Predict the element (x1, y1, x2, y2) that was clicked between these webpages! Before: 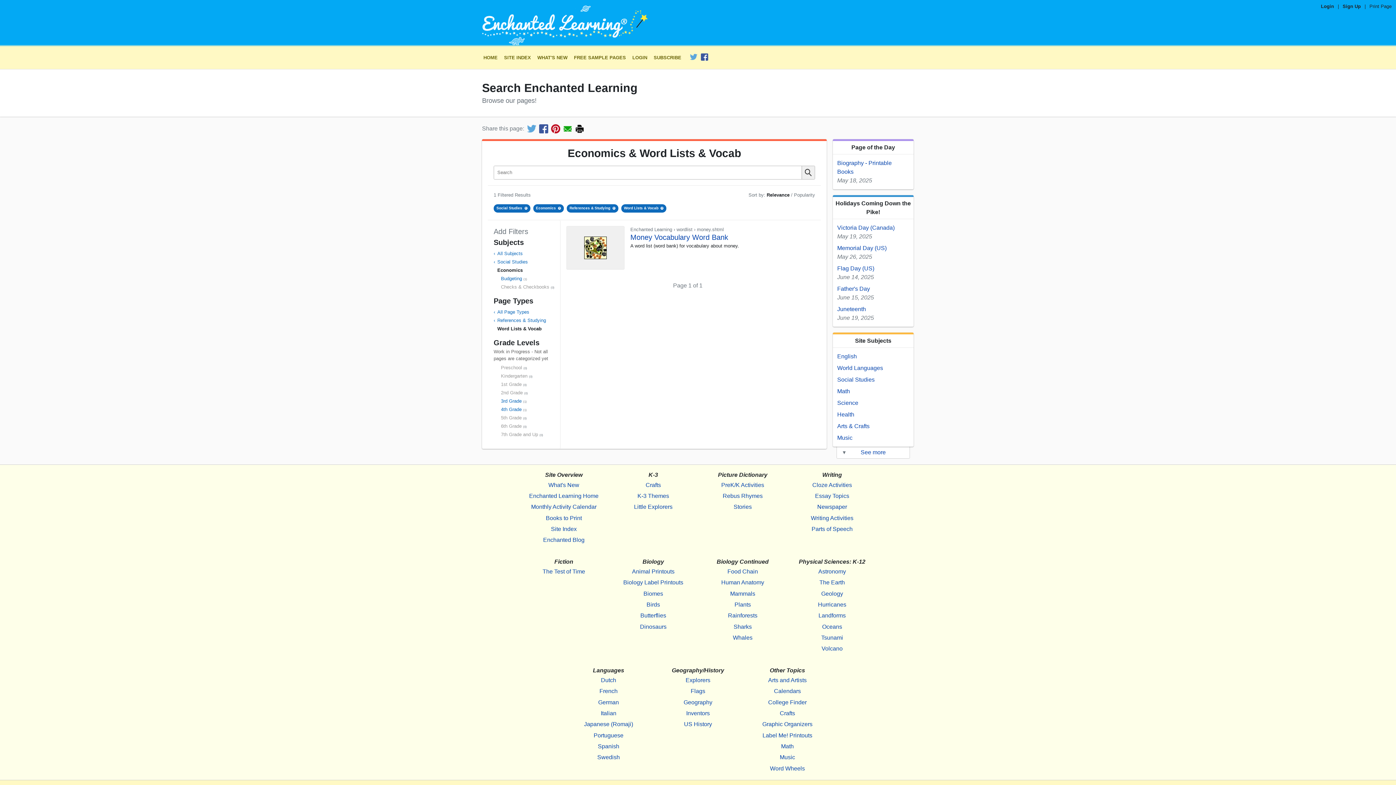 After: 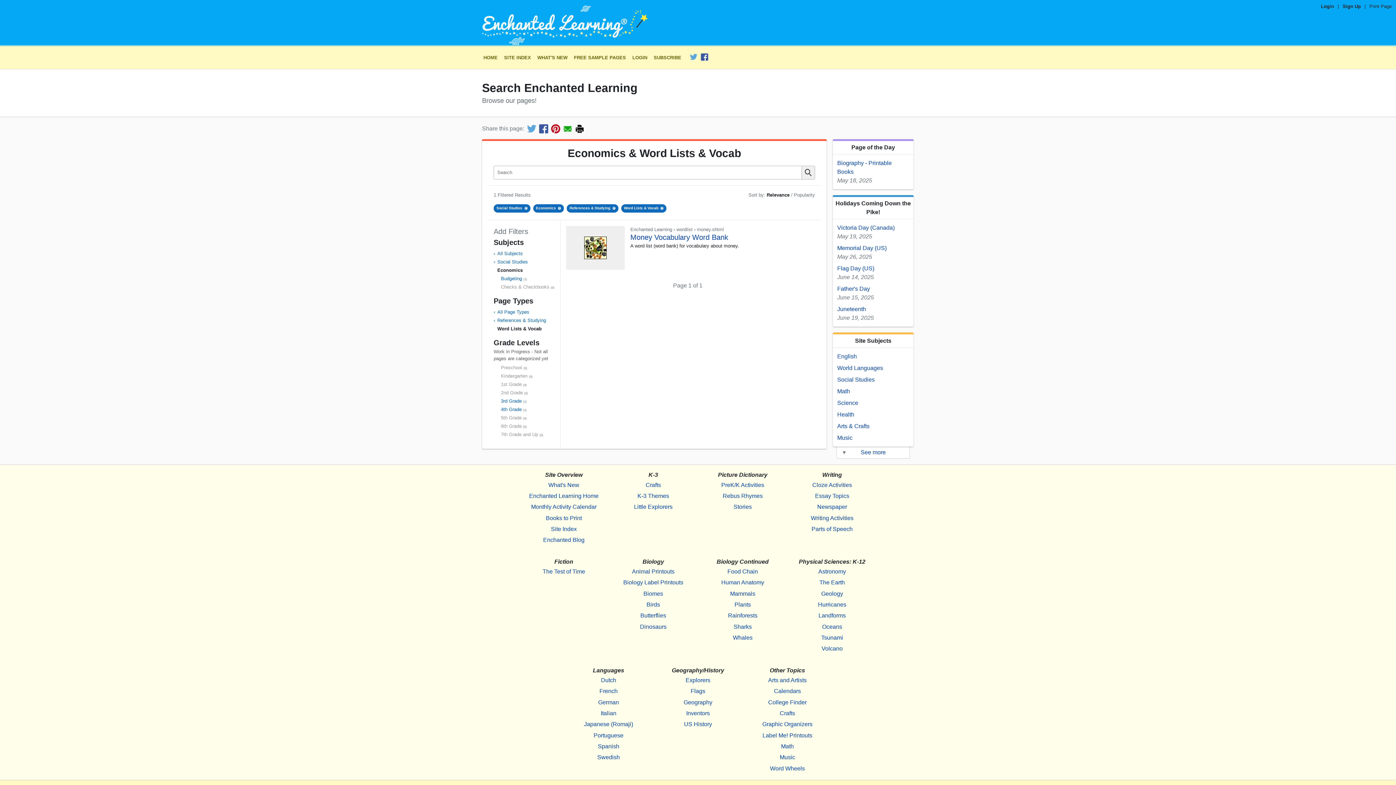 Action: bbox: (766, 192, 791, 197) label: Relevance 